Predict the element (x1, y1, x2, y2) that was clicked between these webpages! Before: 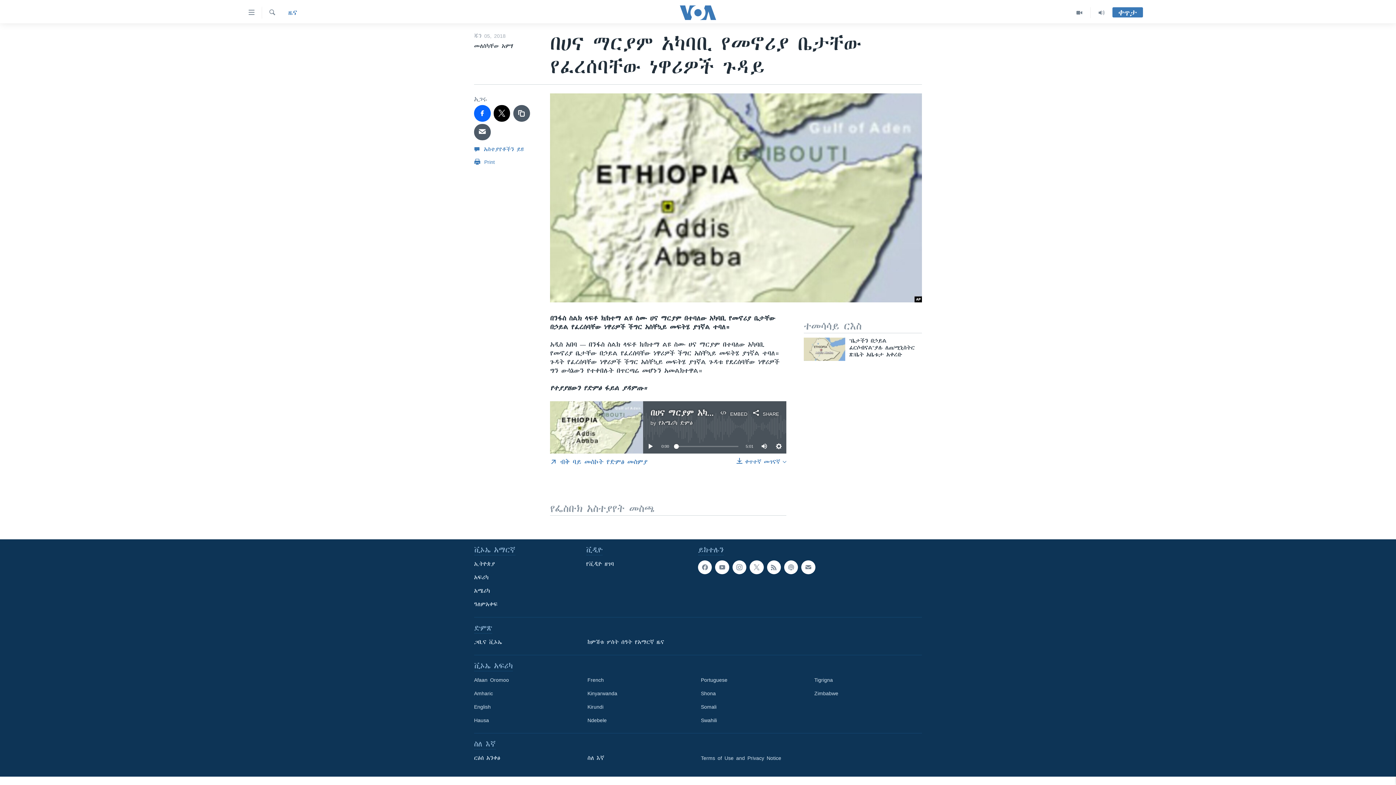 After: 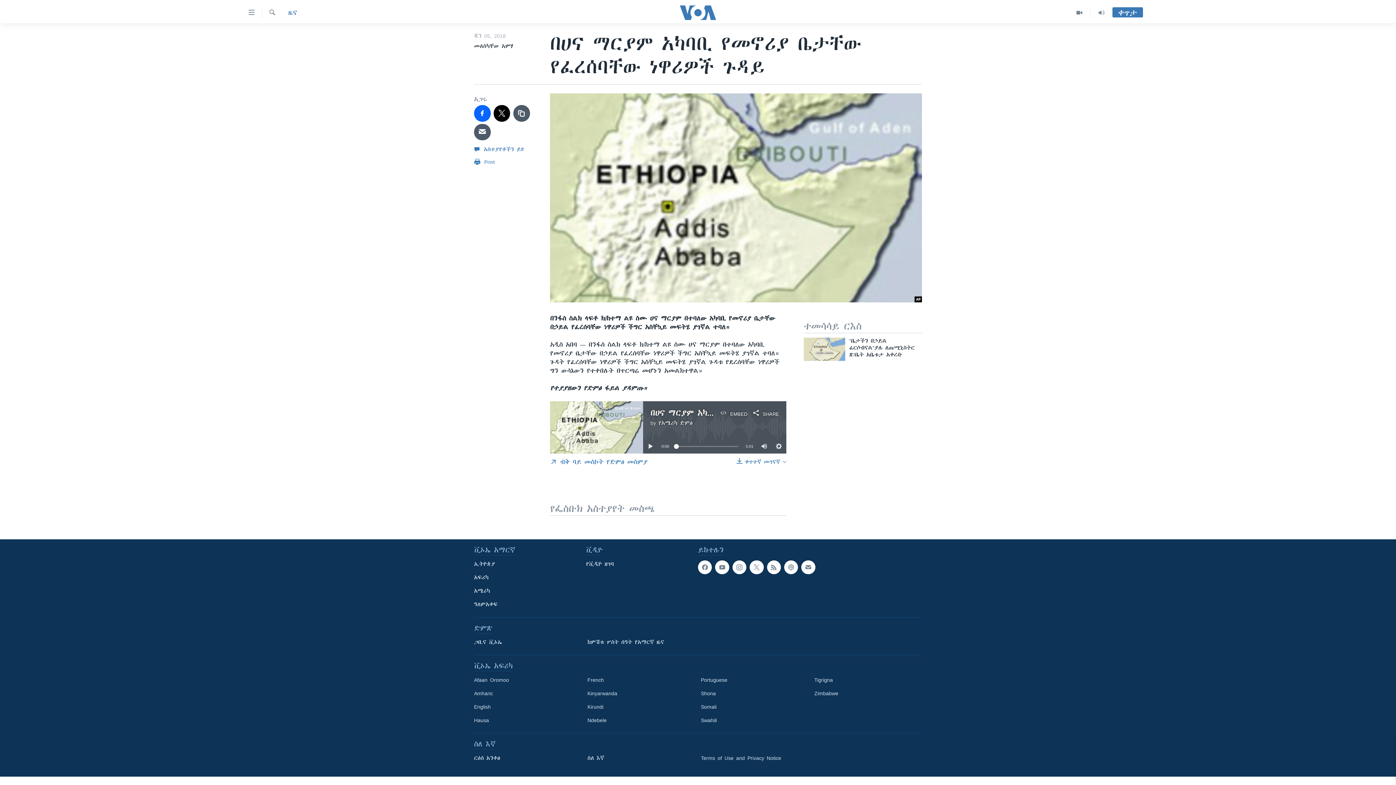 Action: bbox: (674, 444, 678, 448)